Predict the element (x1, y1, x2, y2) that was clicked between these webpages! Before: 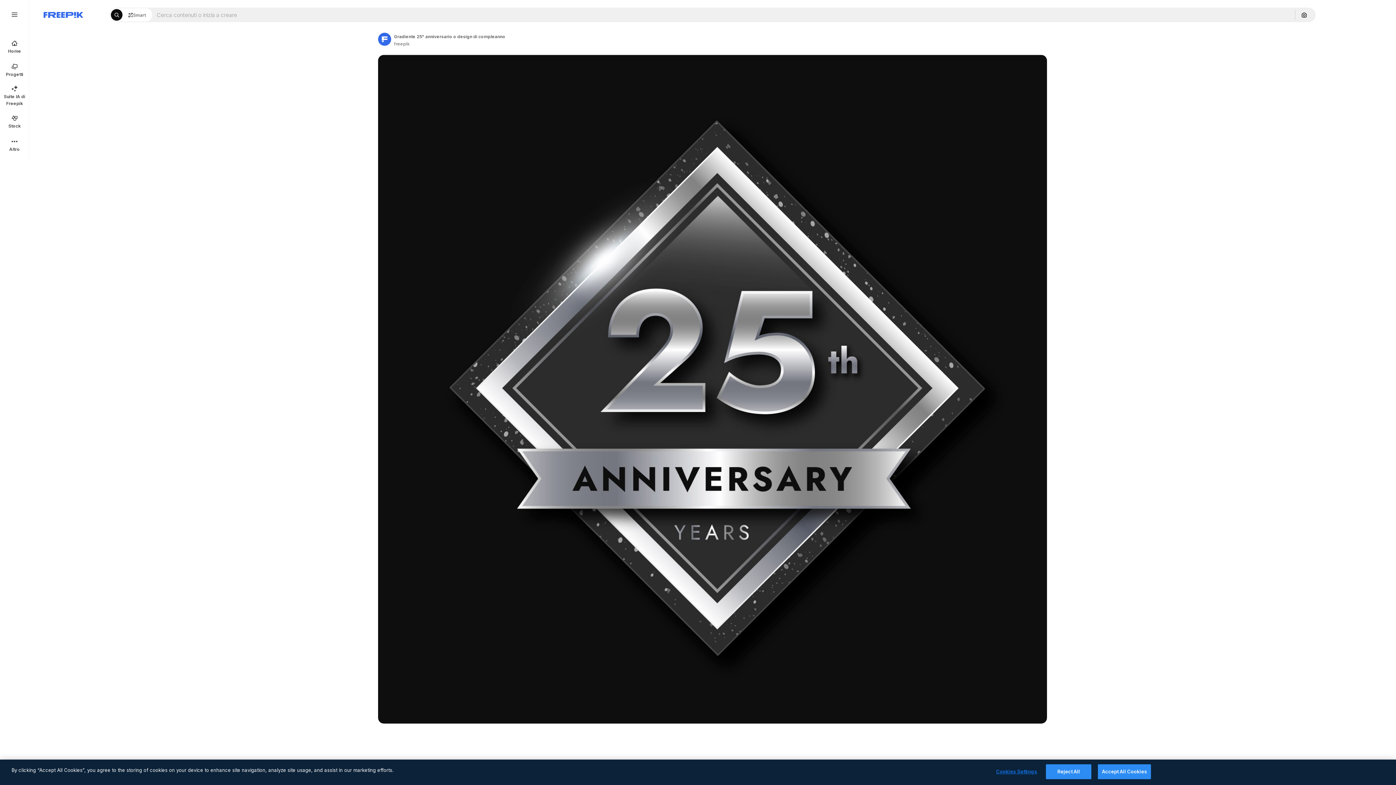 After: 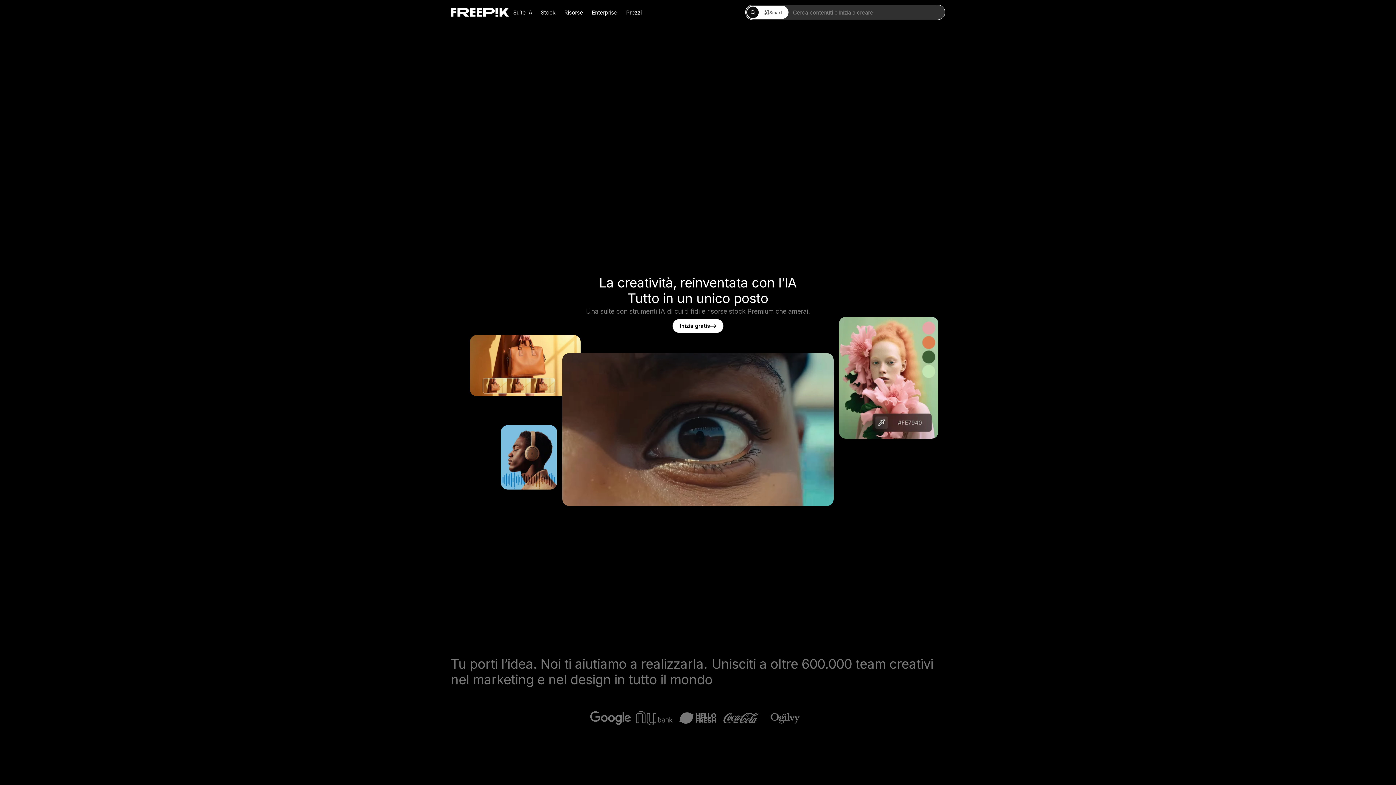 Action: bbox: (0, 34, 29, 58) label: Home